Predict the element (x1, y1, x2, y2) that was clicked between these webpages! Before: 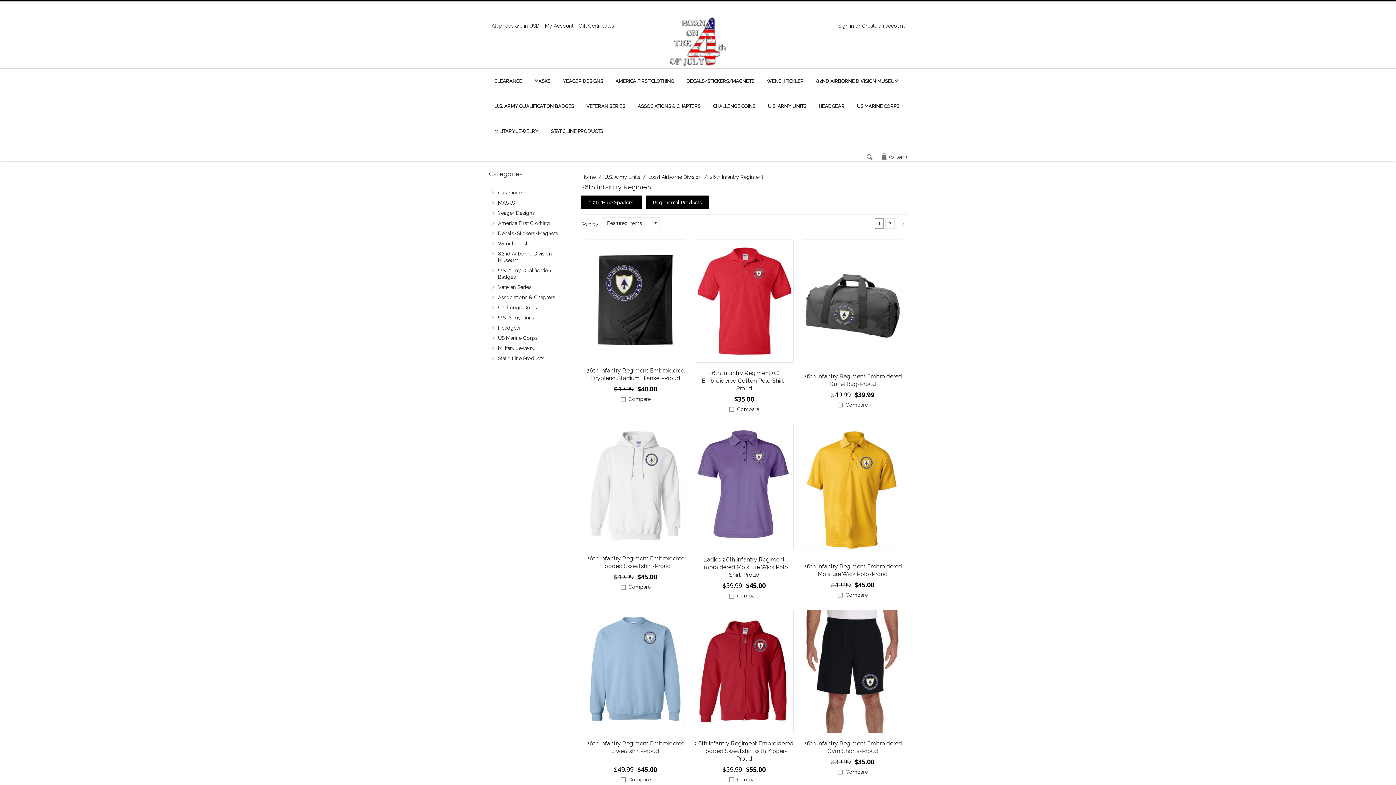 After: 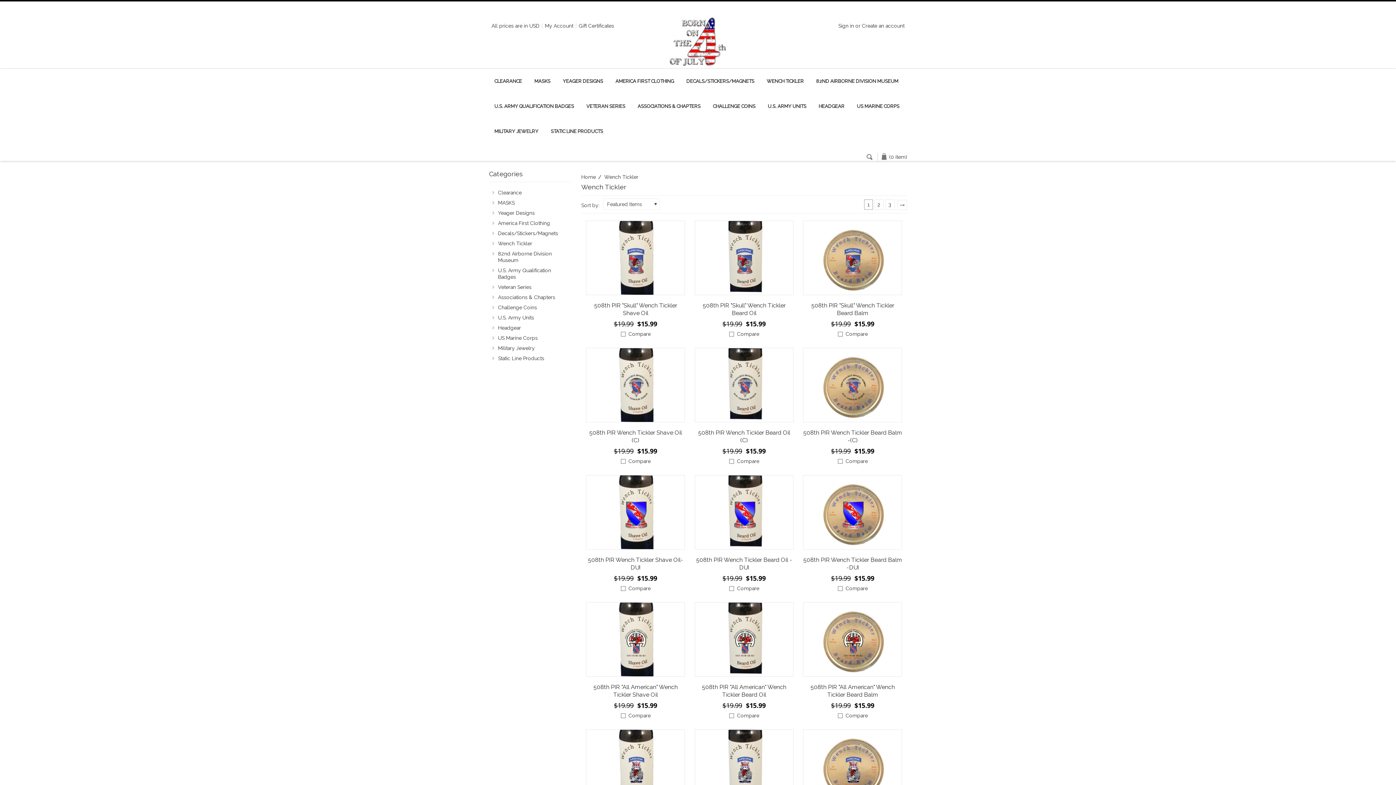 Action: label: Wench Tickler bbox: (490, 238, 568, 248)